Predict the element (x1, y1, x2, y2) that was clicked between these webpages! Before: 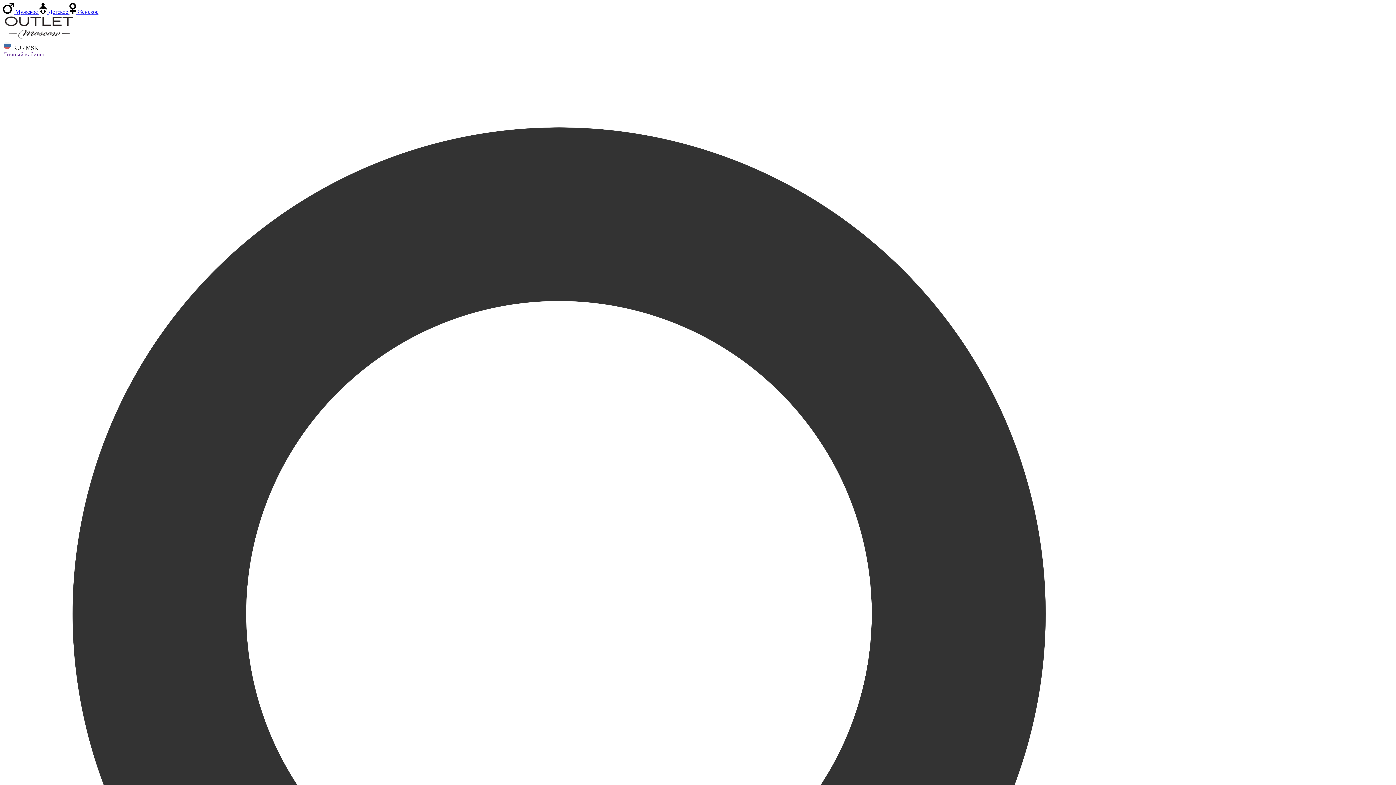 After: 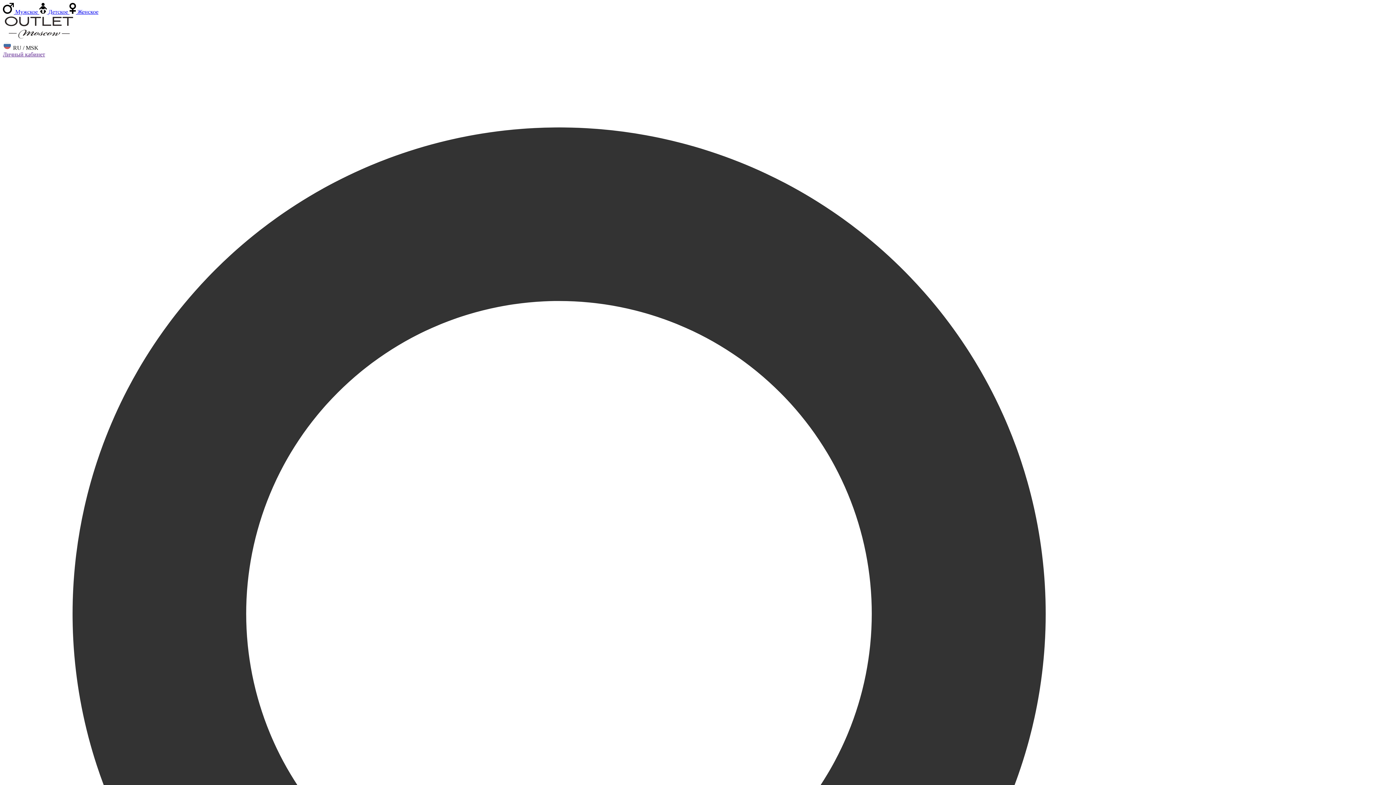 Action: bbox: (2, 51, 45, 57) label: Личный кабинет